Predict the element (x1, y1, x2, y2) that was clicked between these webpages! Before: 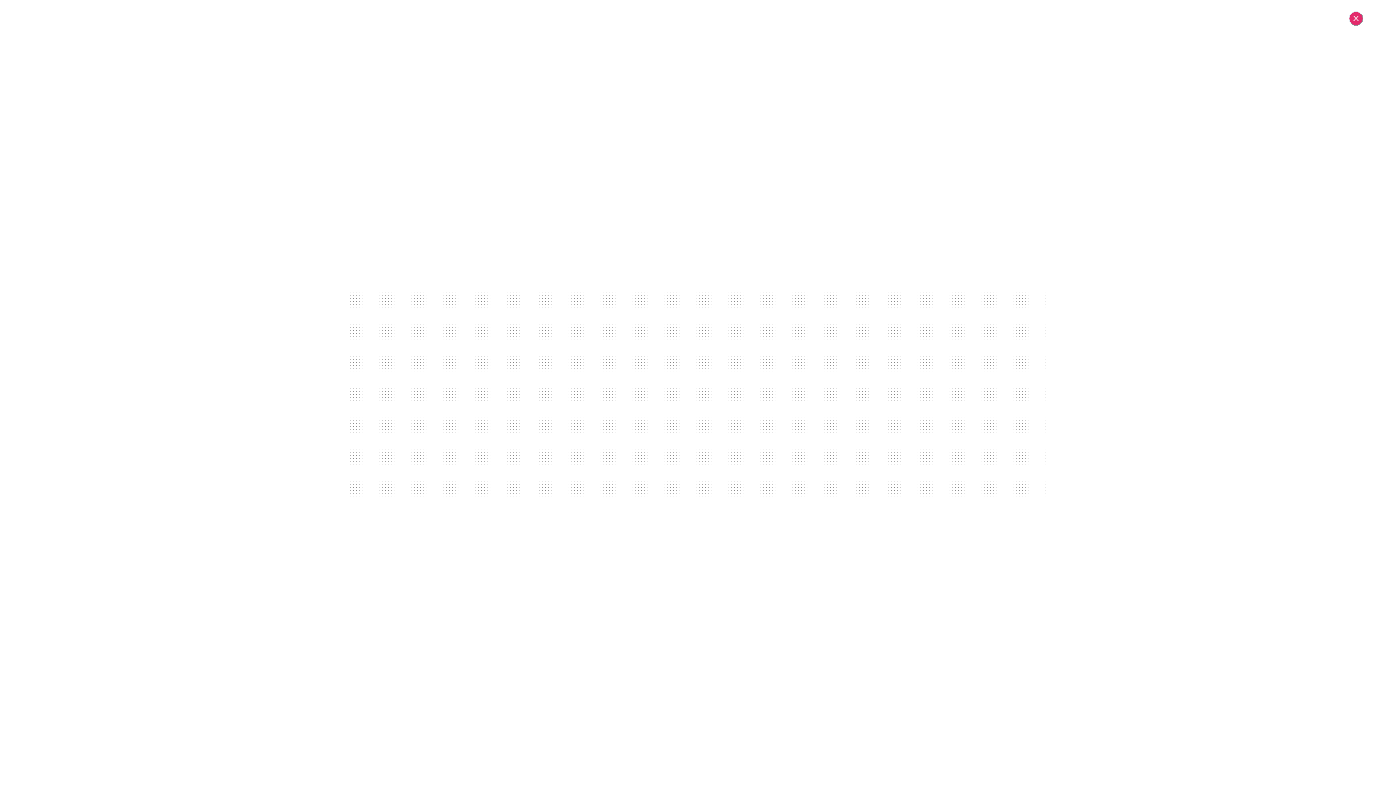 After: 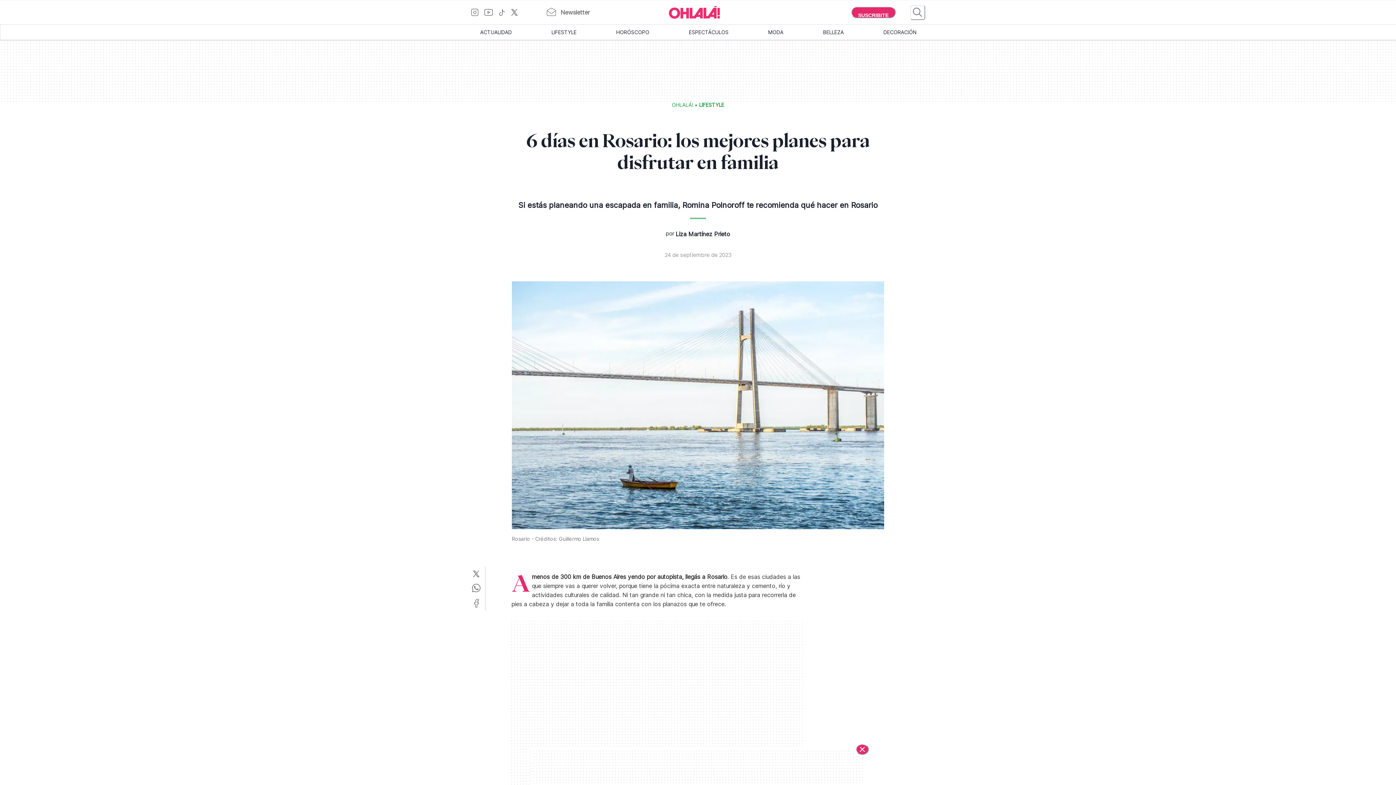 Action: bbox: (1349, 11, 1363, 25) label: Cerrar